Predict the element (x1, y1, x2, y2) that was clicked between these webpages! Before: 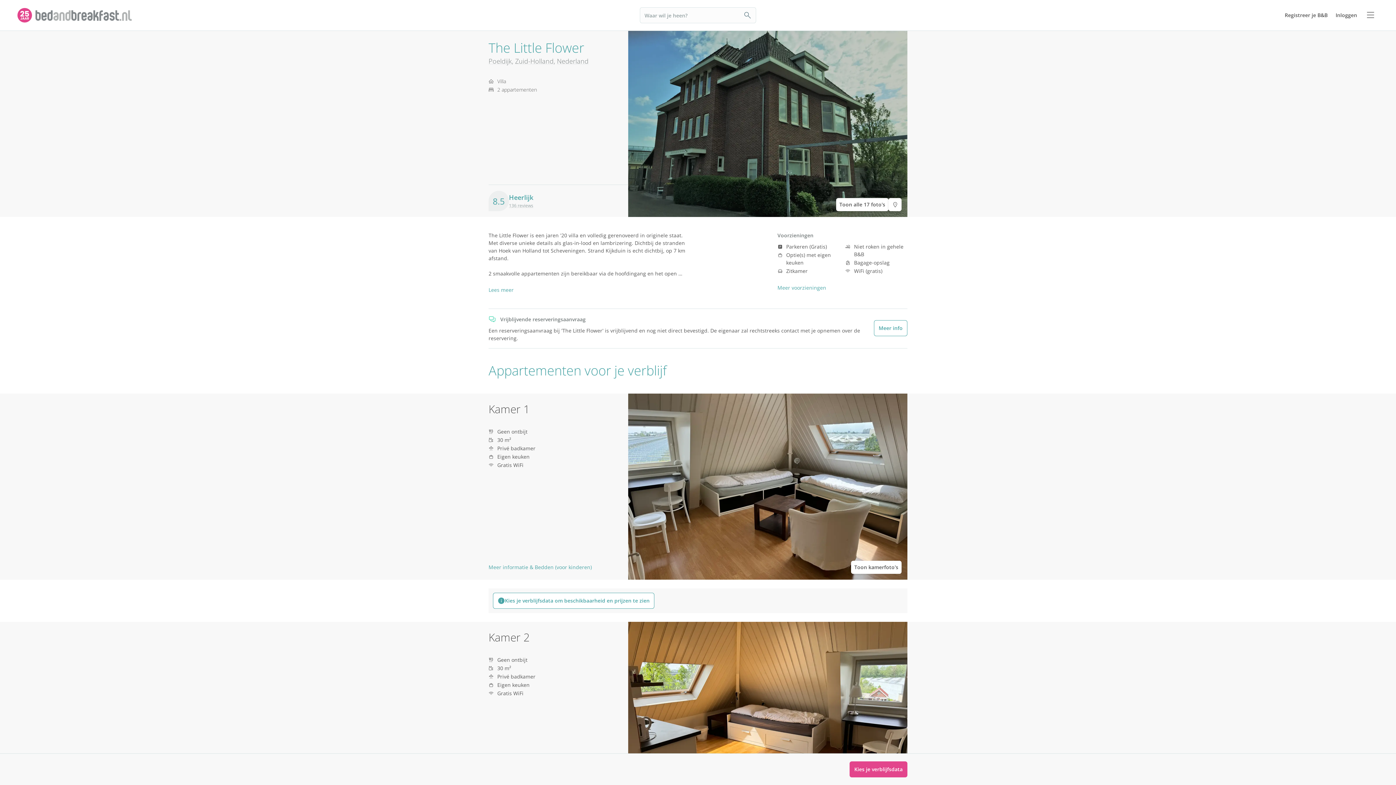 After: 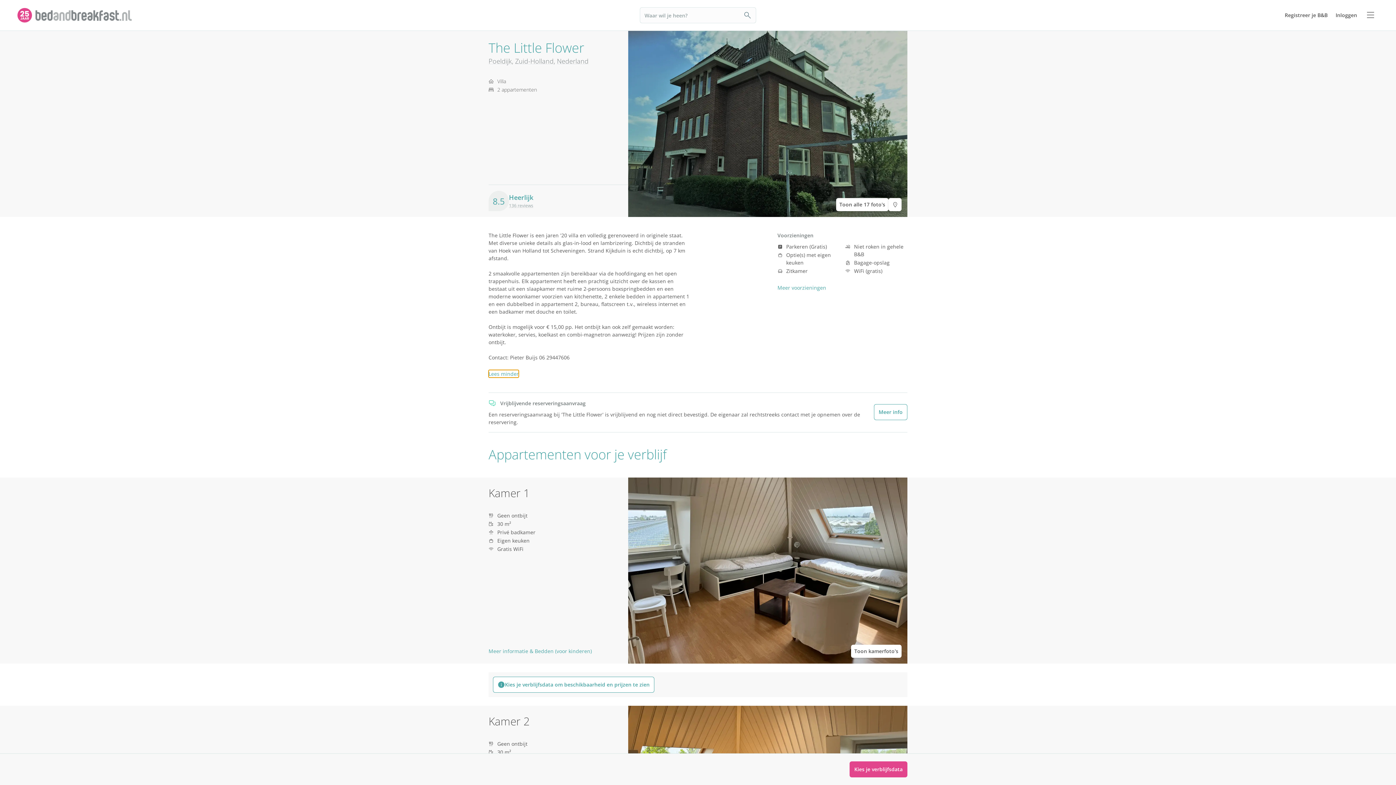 Action: bbox: (488, 286, 513, 293) label: Lees meer